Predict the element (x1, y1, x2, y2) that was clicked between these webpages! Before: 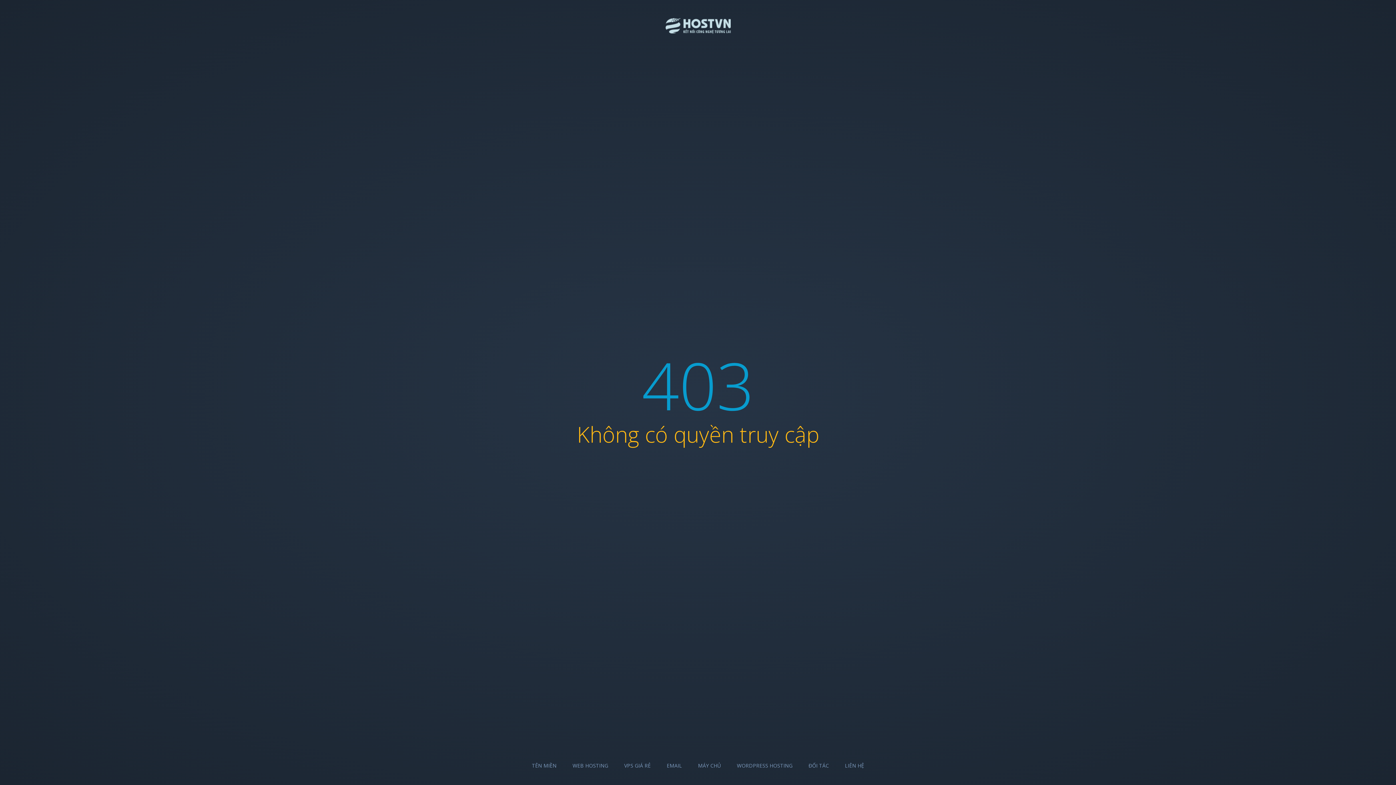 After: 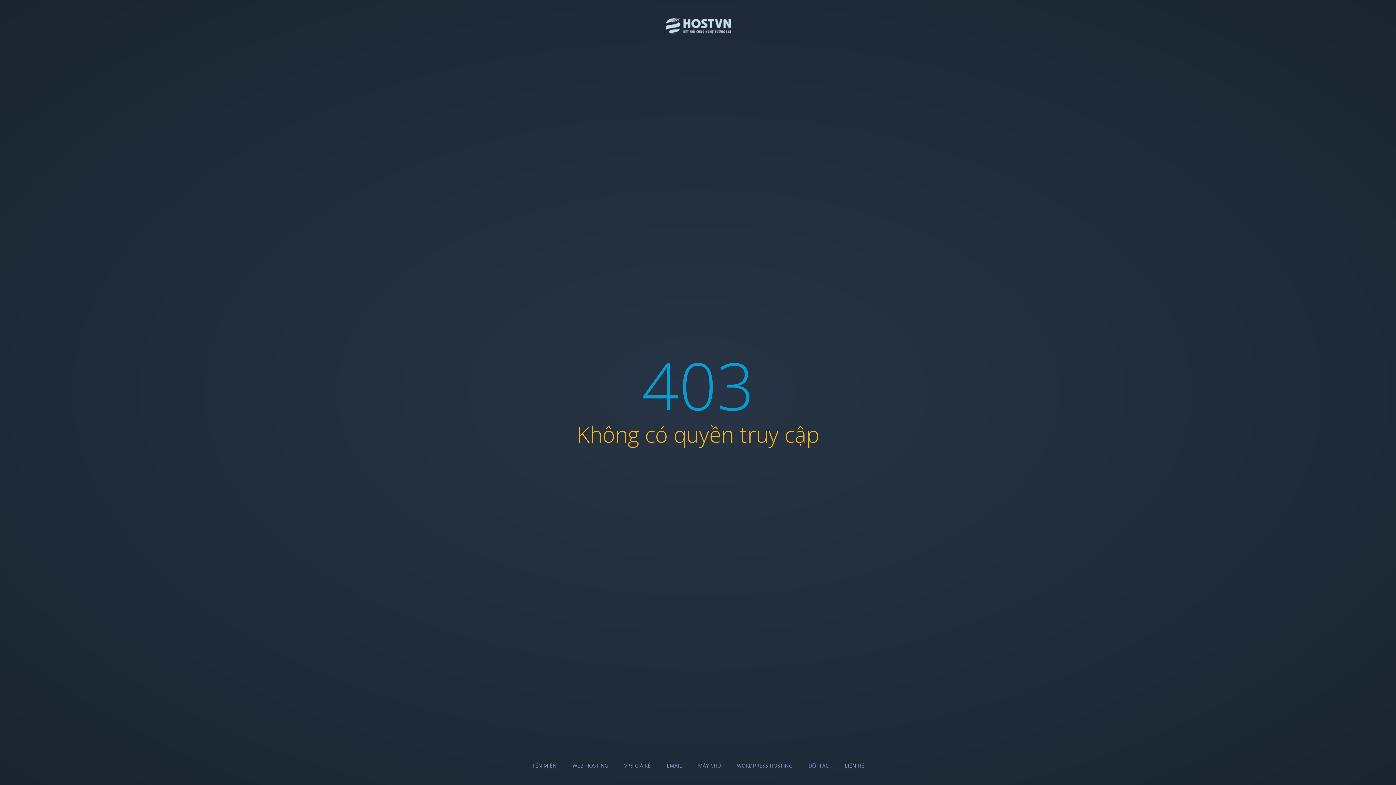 Action: label: TÊN MIỀN bbox: (532, 762, 556, 769)